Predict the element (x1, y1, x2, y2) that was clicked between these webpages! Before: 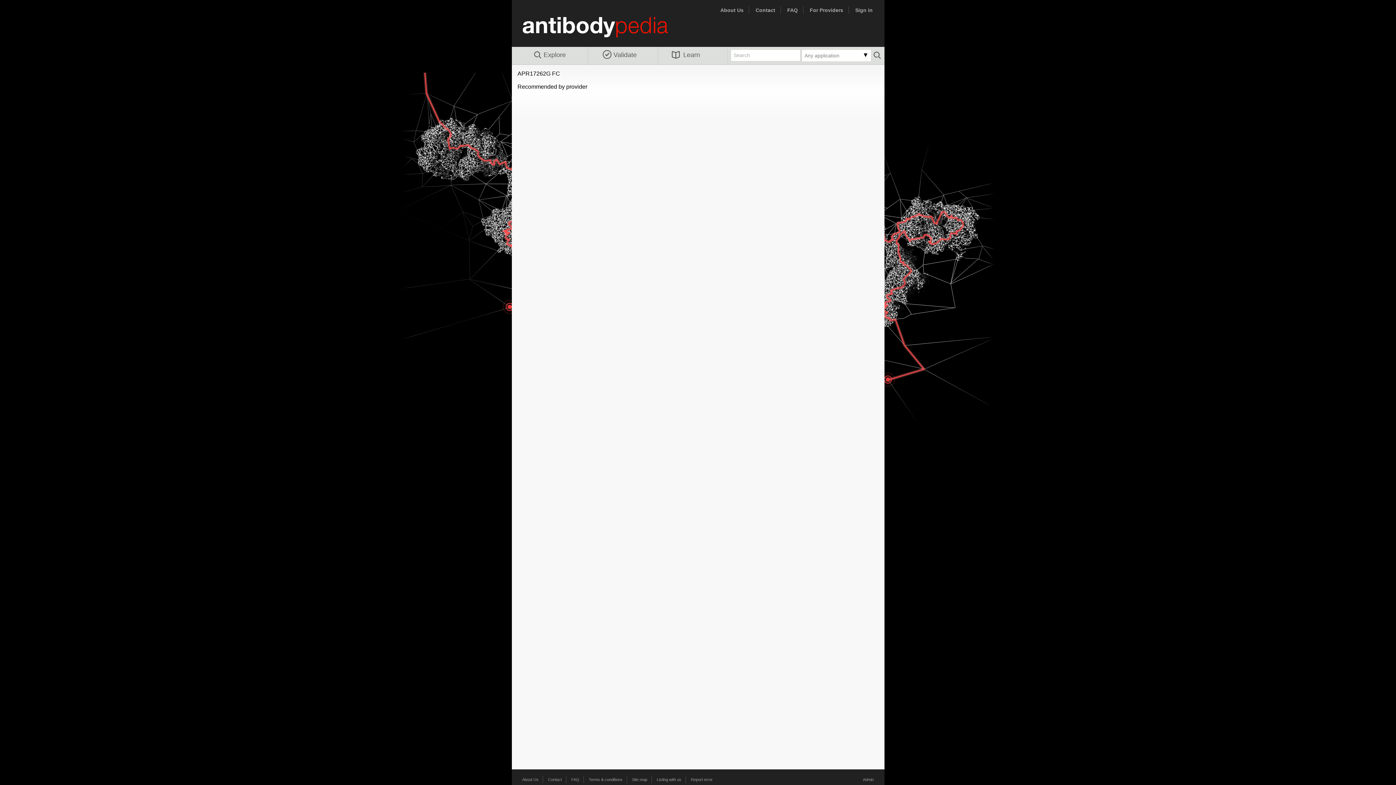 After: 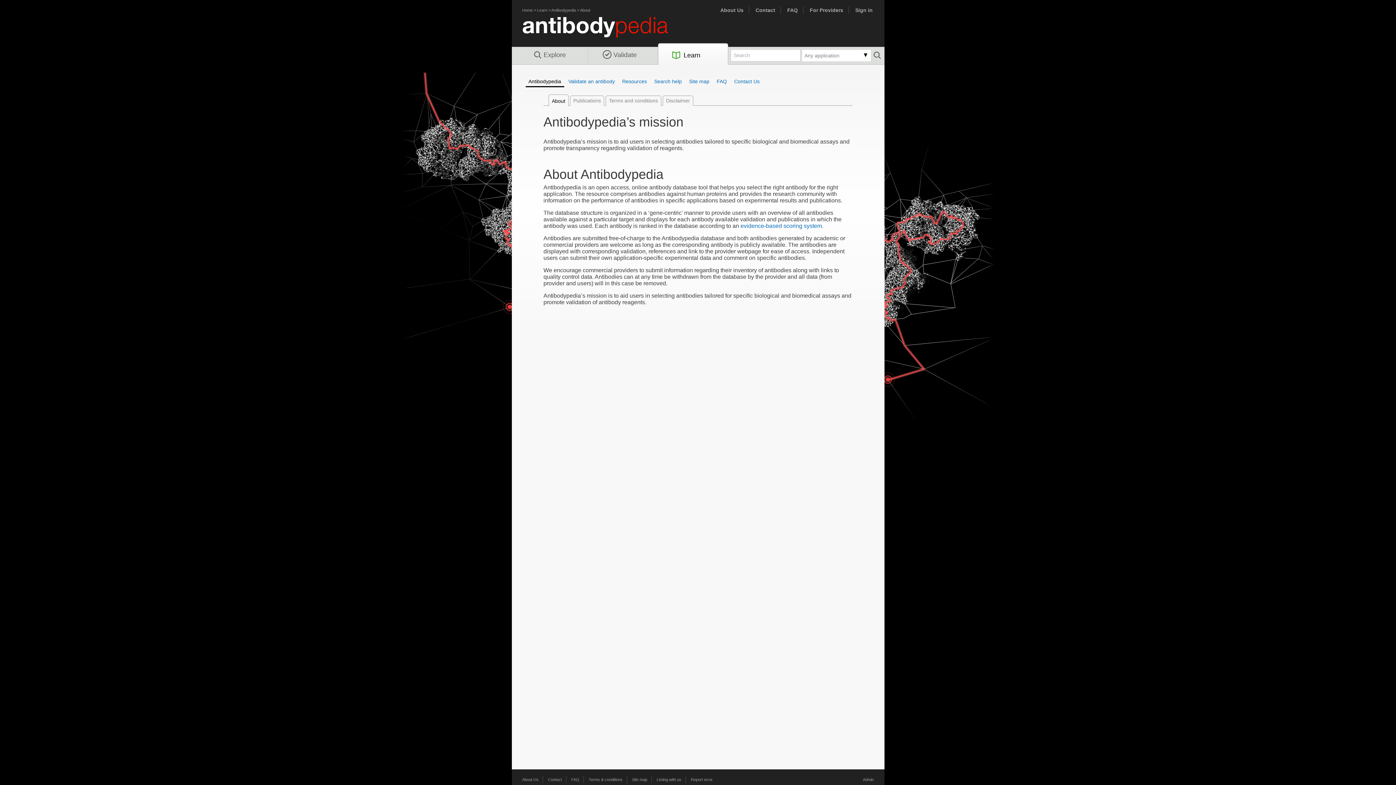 Action: bbox: (720, 7, 743, 13) label: About Us